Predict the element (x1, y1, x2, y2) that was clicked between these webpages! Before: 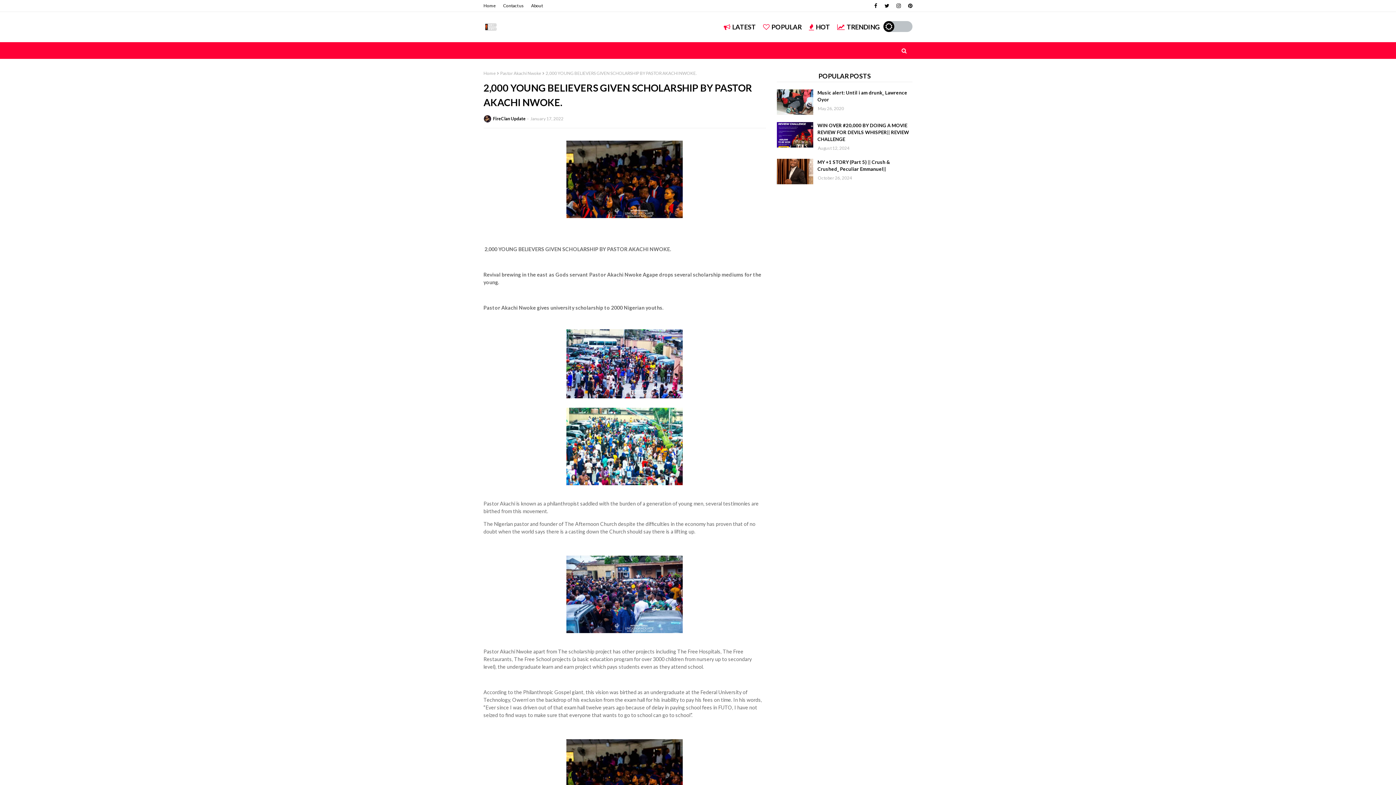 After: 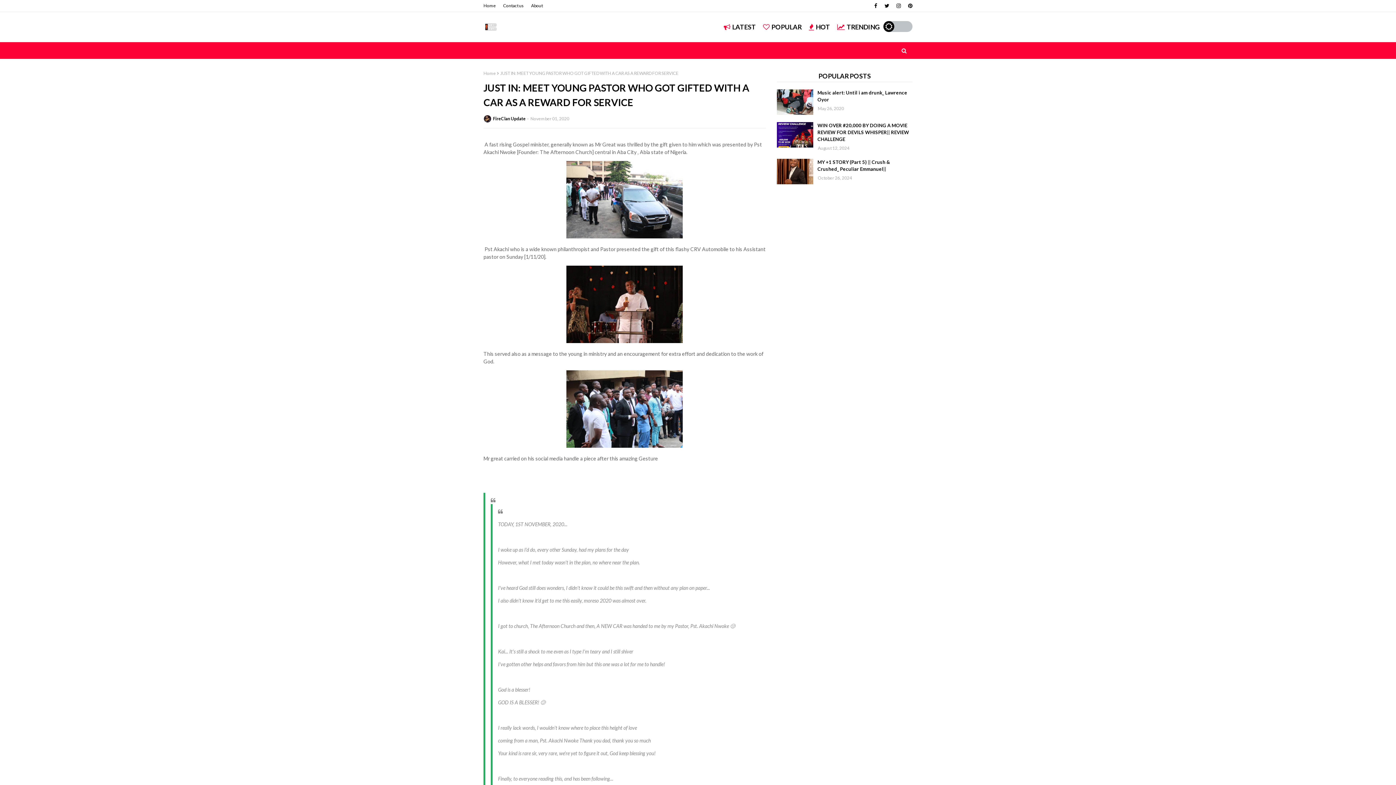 Action: label: TRENDING bbox: (837, 19, 880, 34)